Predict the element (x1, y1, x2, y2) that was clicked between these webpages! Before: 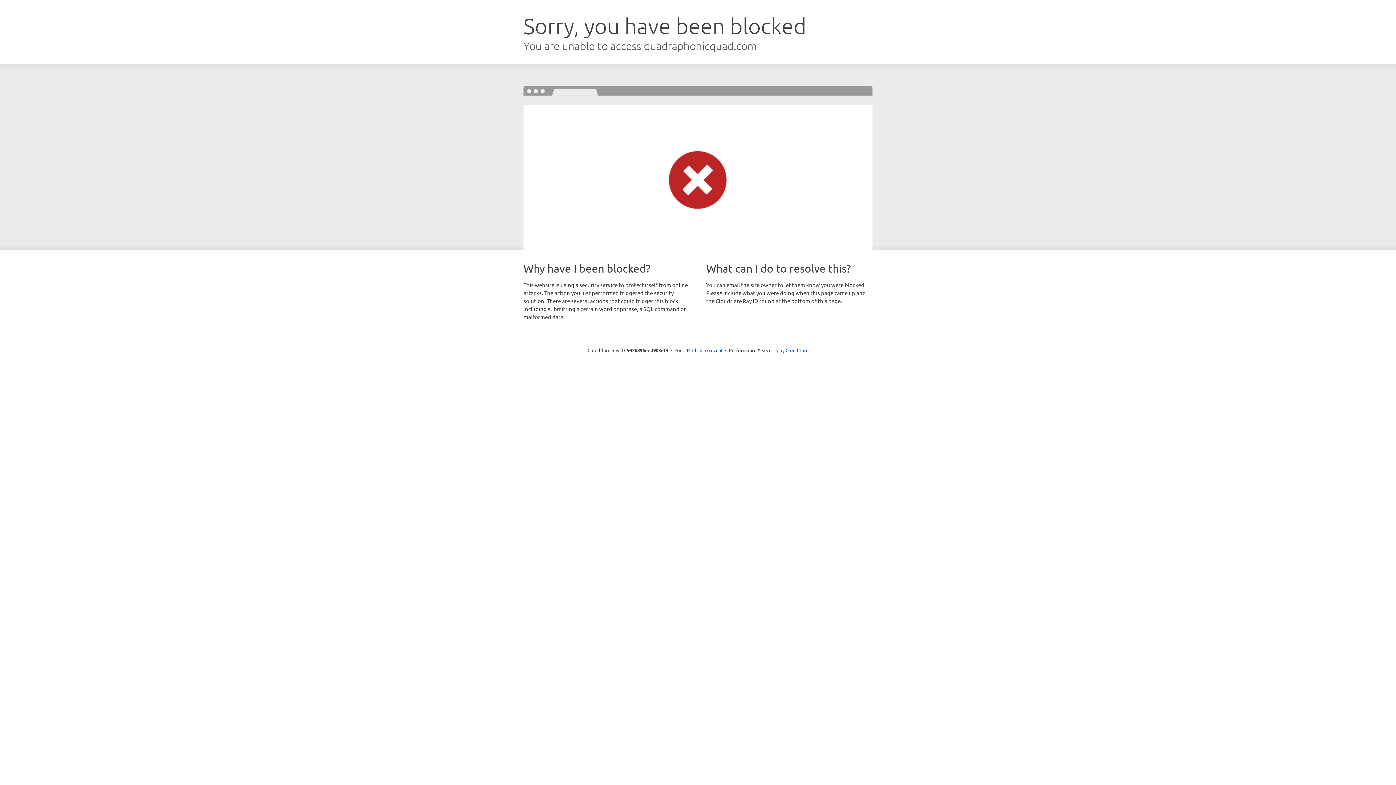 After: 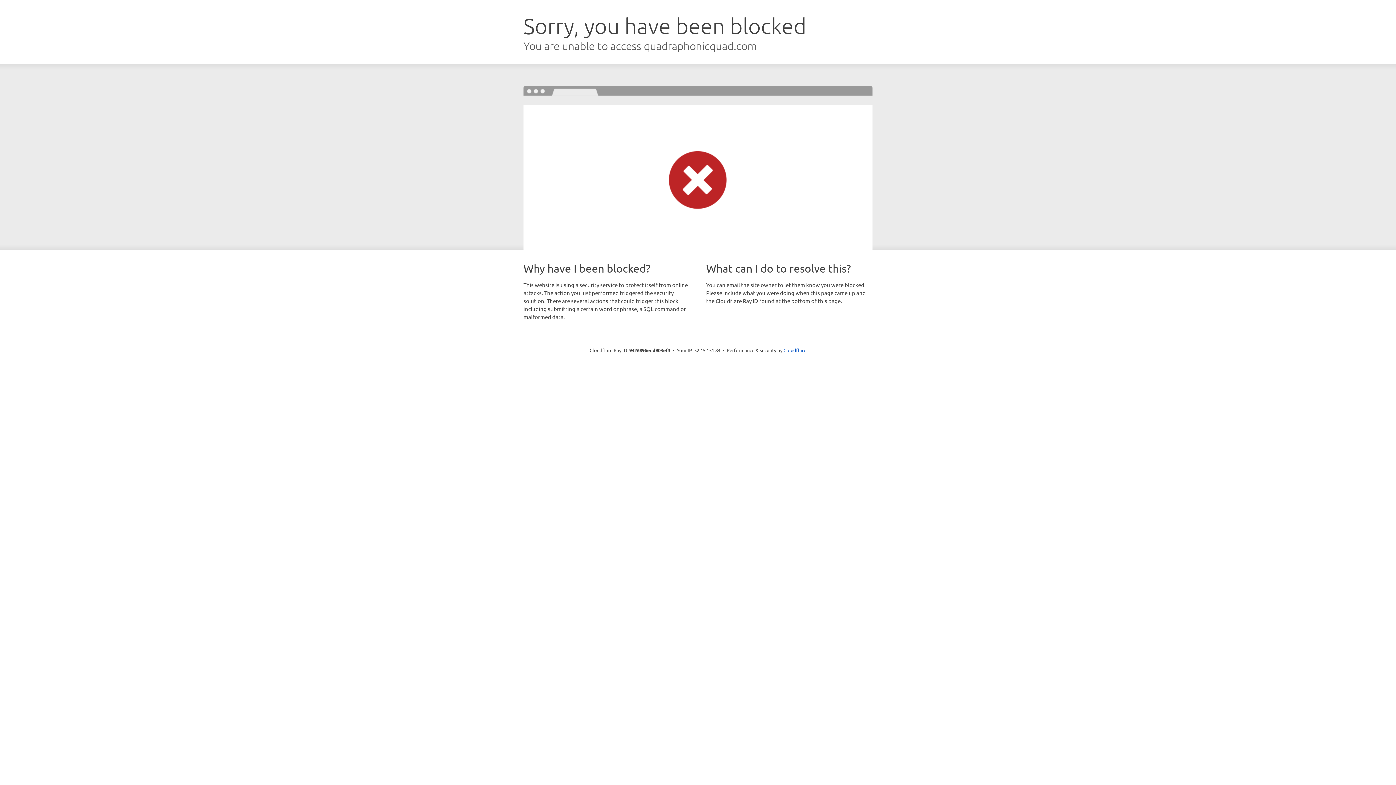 Action: bbox: (692, 346, 722, 353) label: Click to reveal